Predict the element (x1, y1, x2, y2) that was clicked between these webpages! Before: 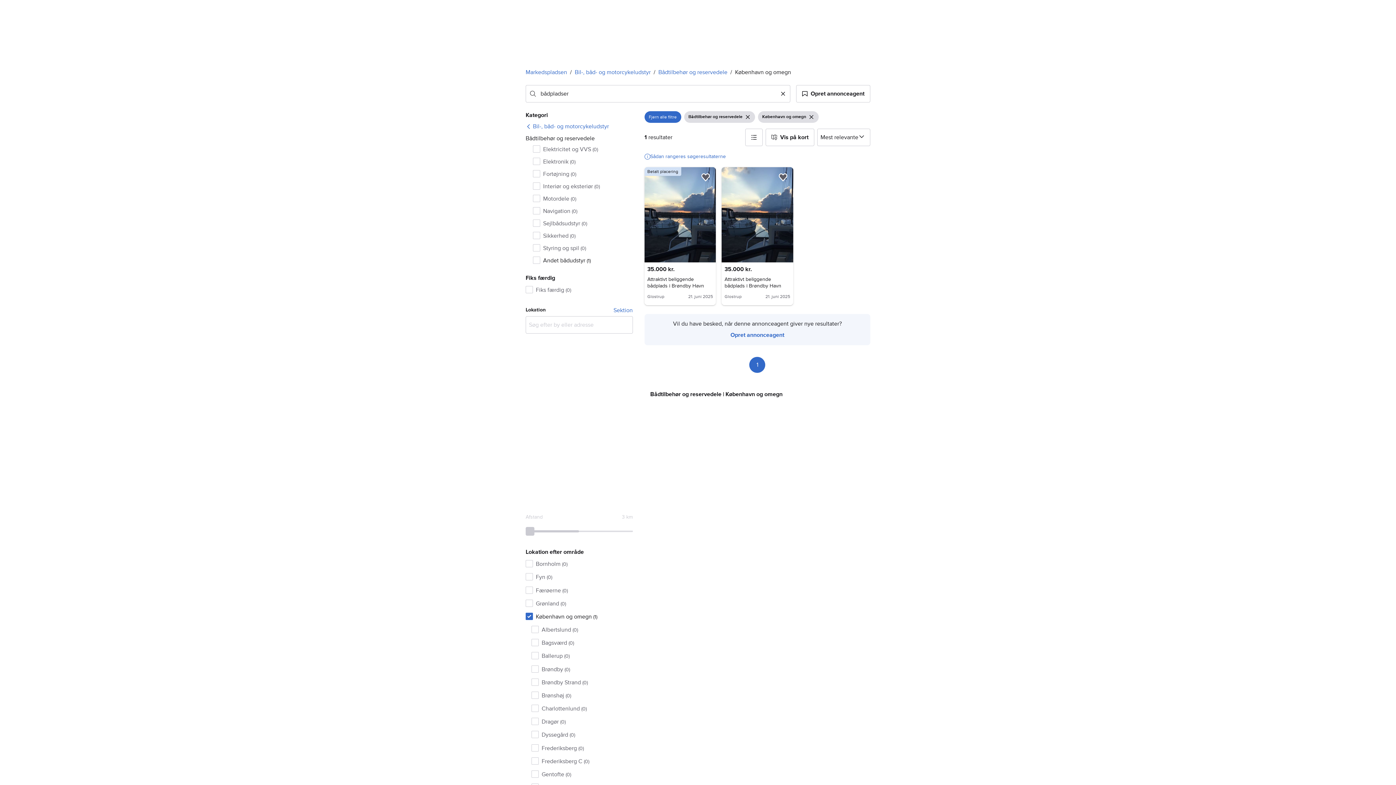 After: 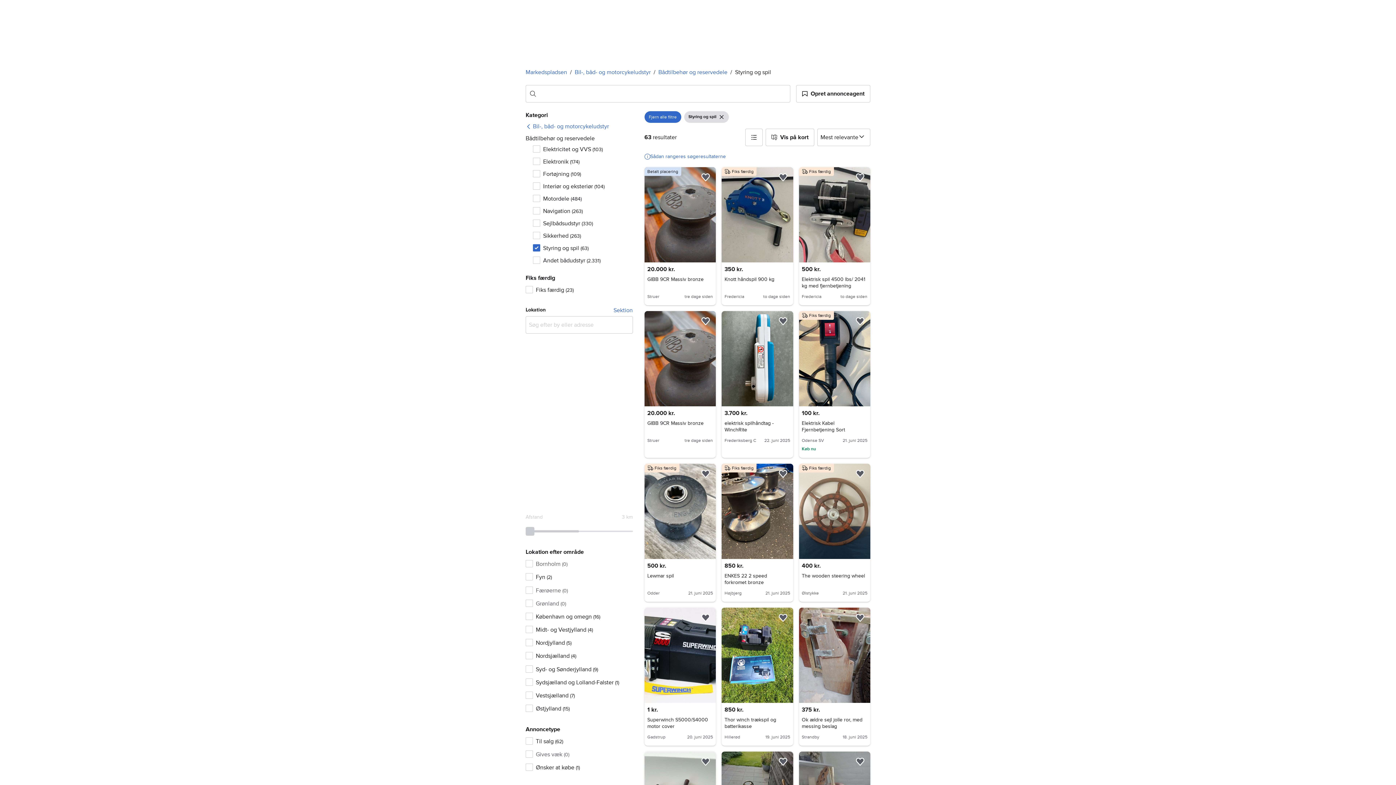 Action: label: Styring og spil (0) bbox: (533, 243, 632, 253)